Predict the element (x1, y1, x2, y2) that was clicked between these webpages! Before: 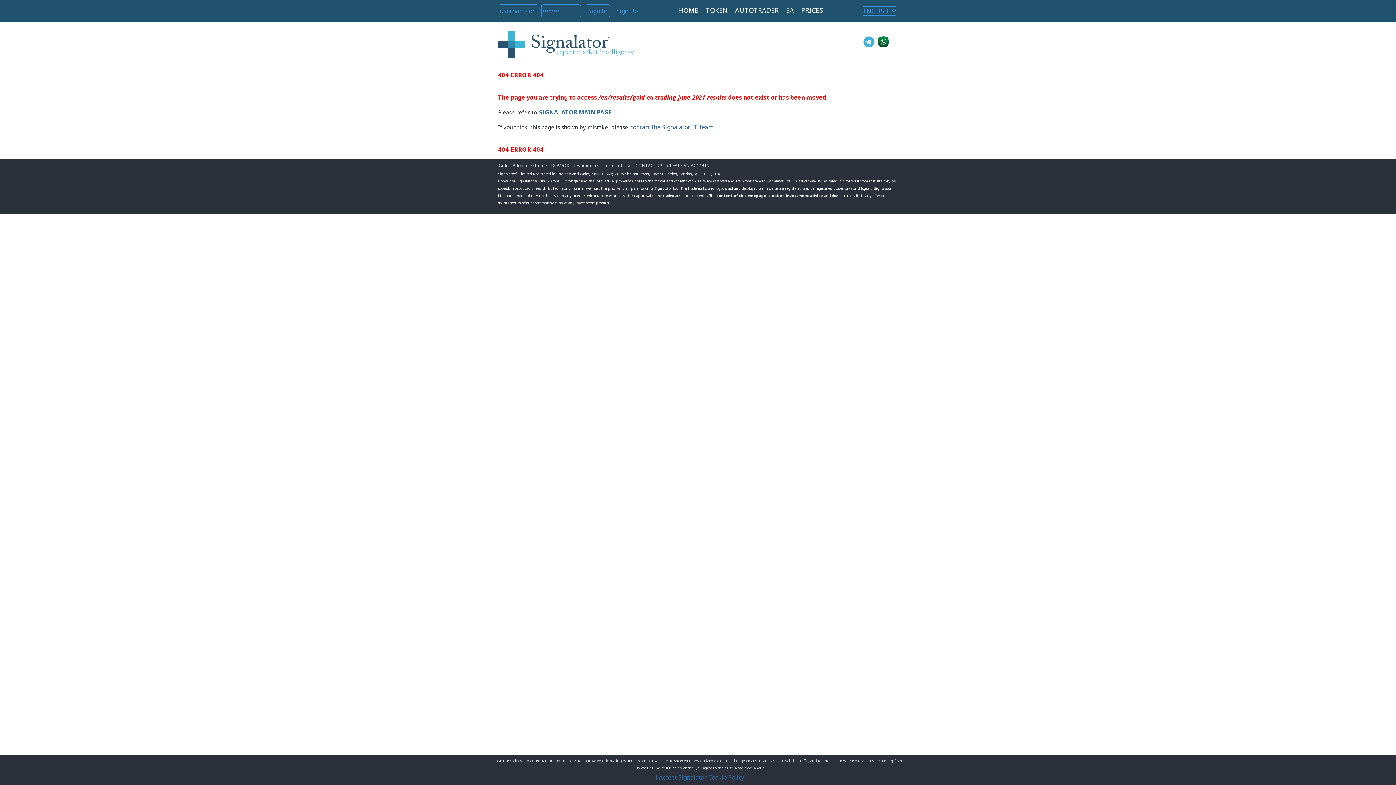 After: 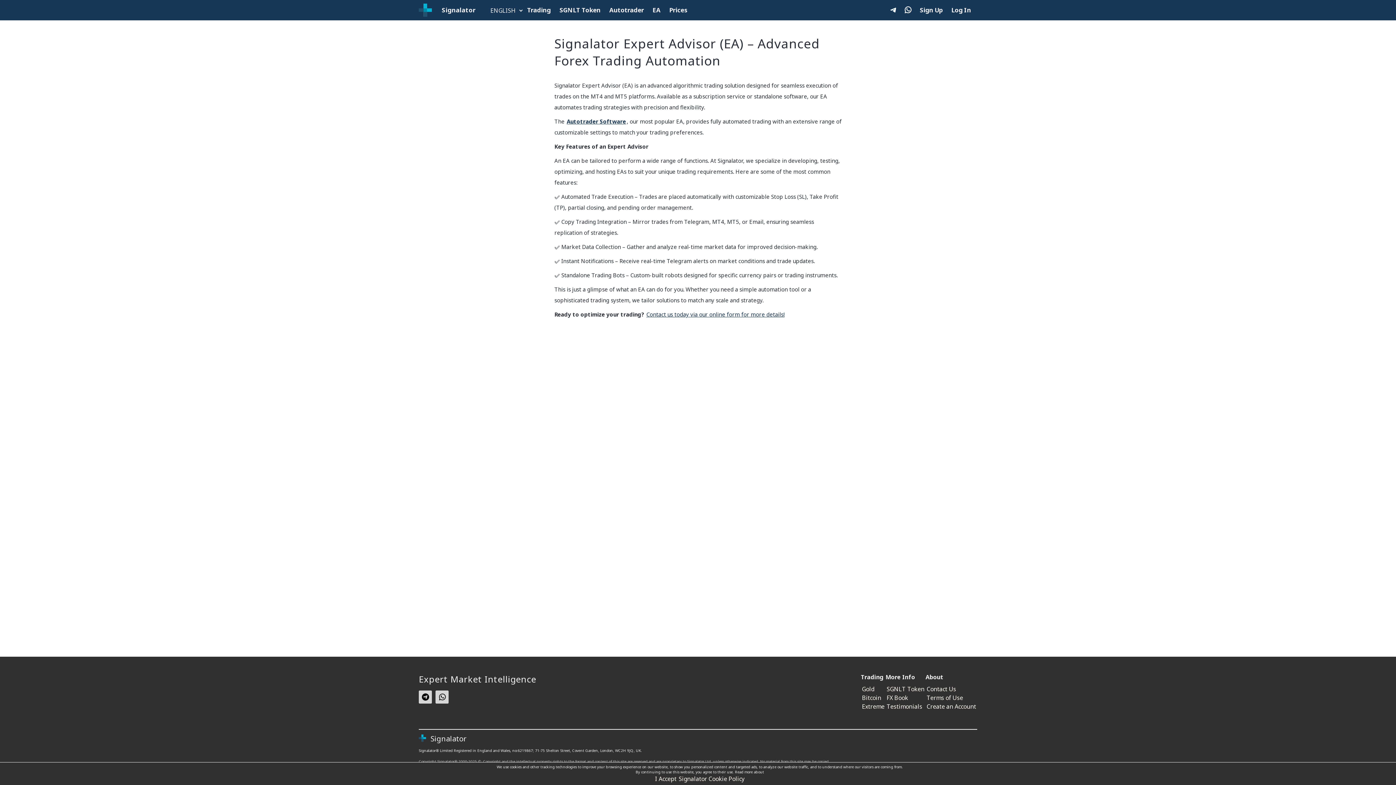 Action: bbox: (782, 5, 797, 14) label: EA